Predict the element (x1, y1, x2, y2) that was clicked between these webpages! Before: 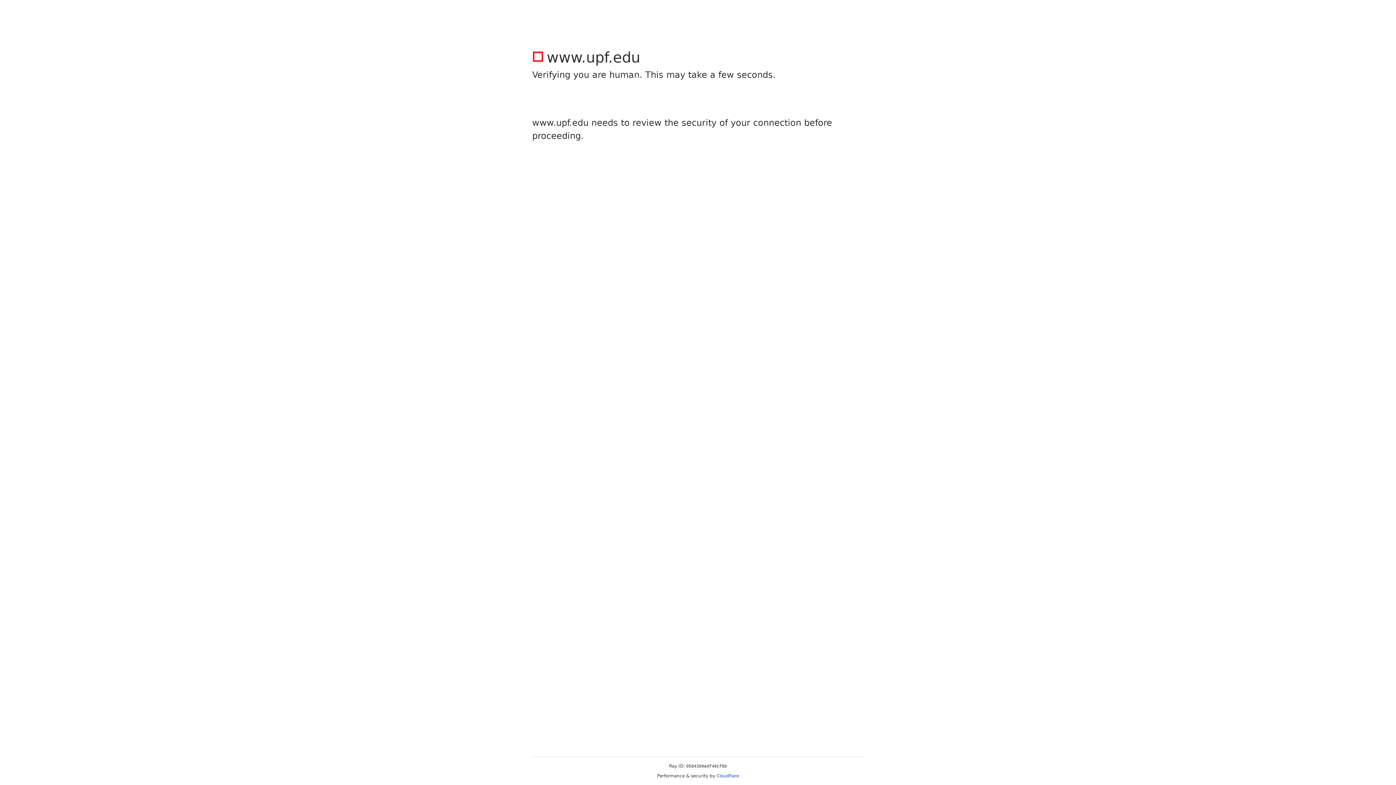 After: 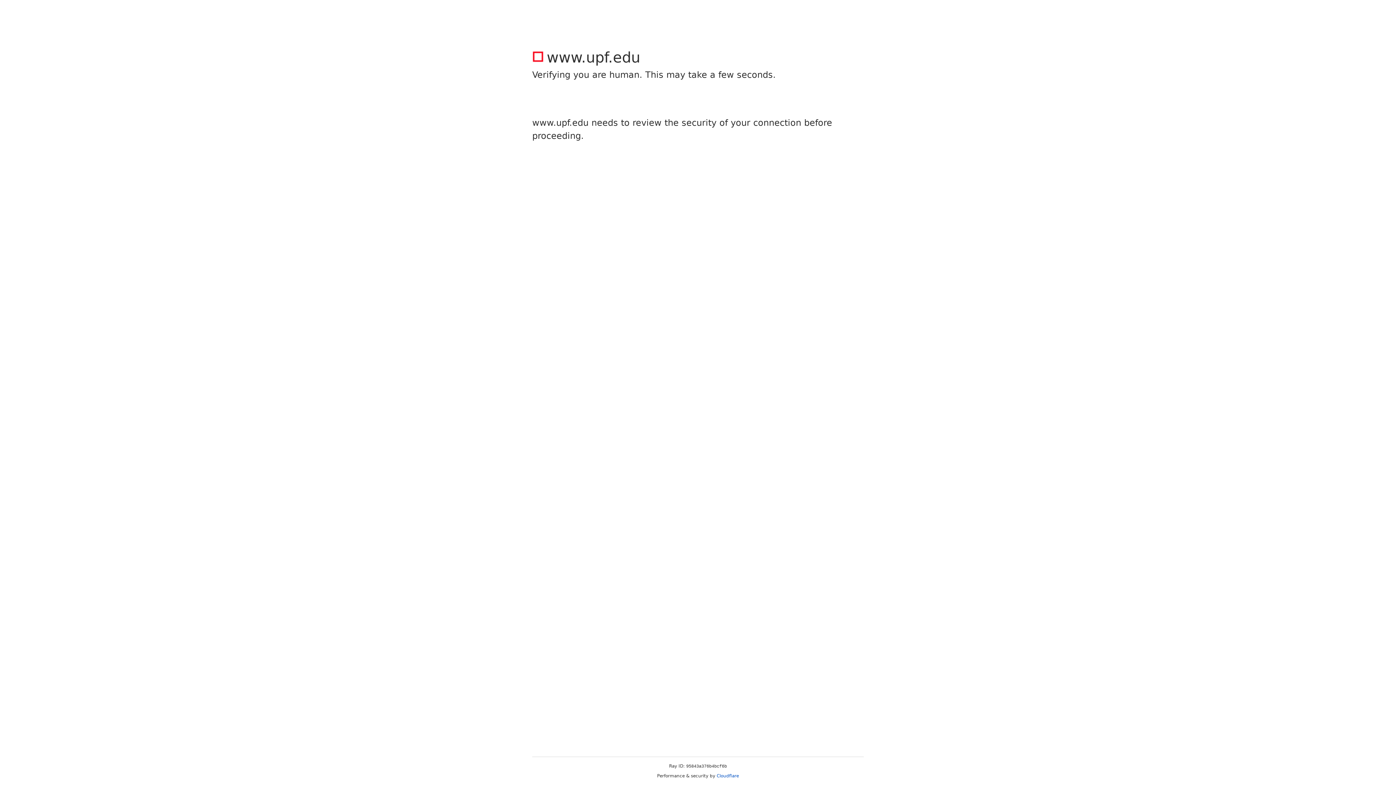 Action: bbox: (716, 773, 739, 778) label: Cloudflare